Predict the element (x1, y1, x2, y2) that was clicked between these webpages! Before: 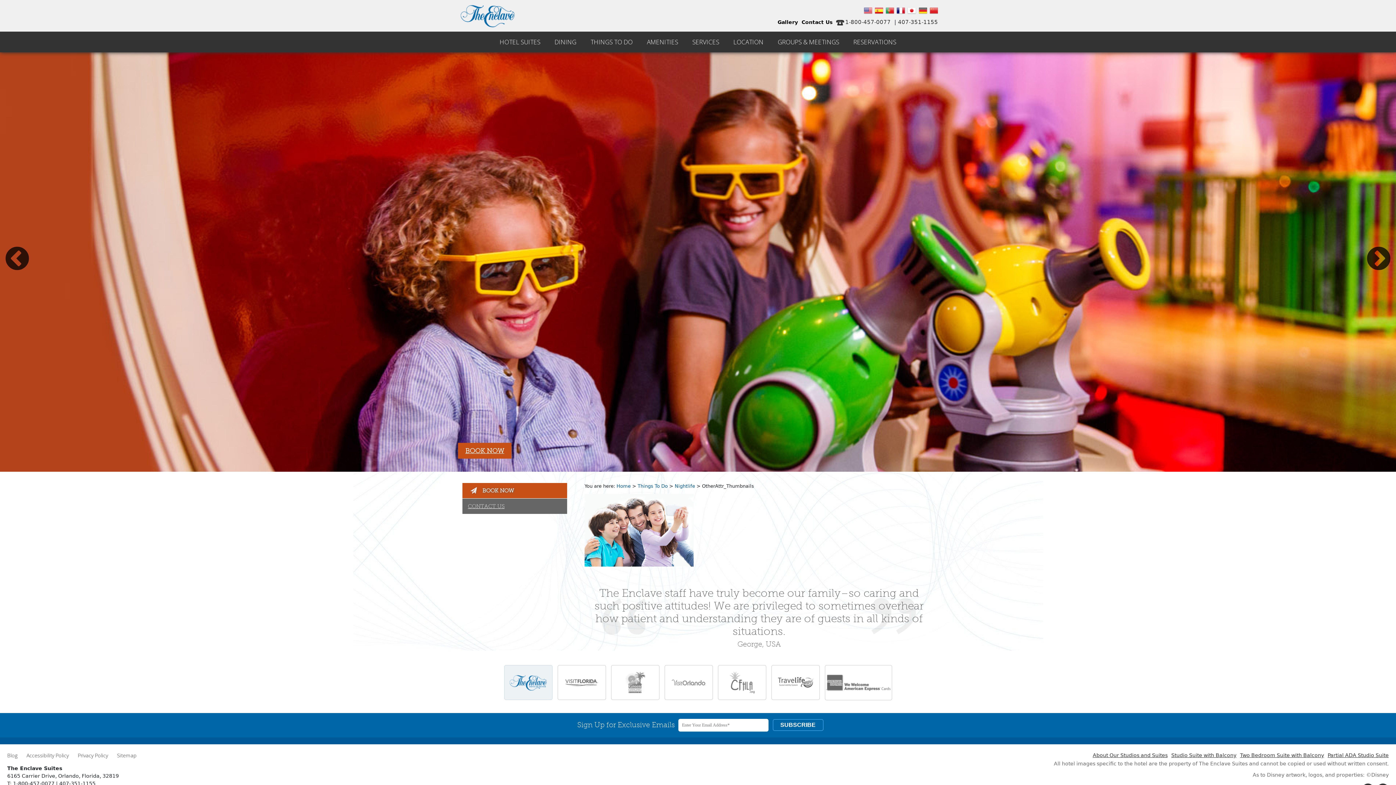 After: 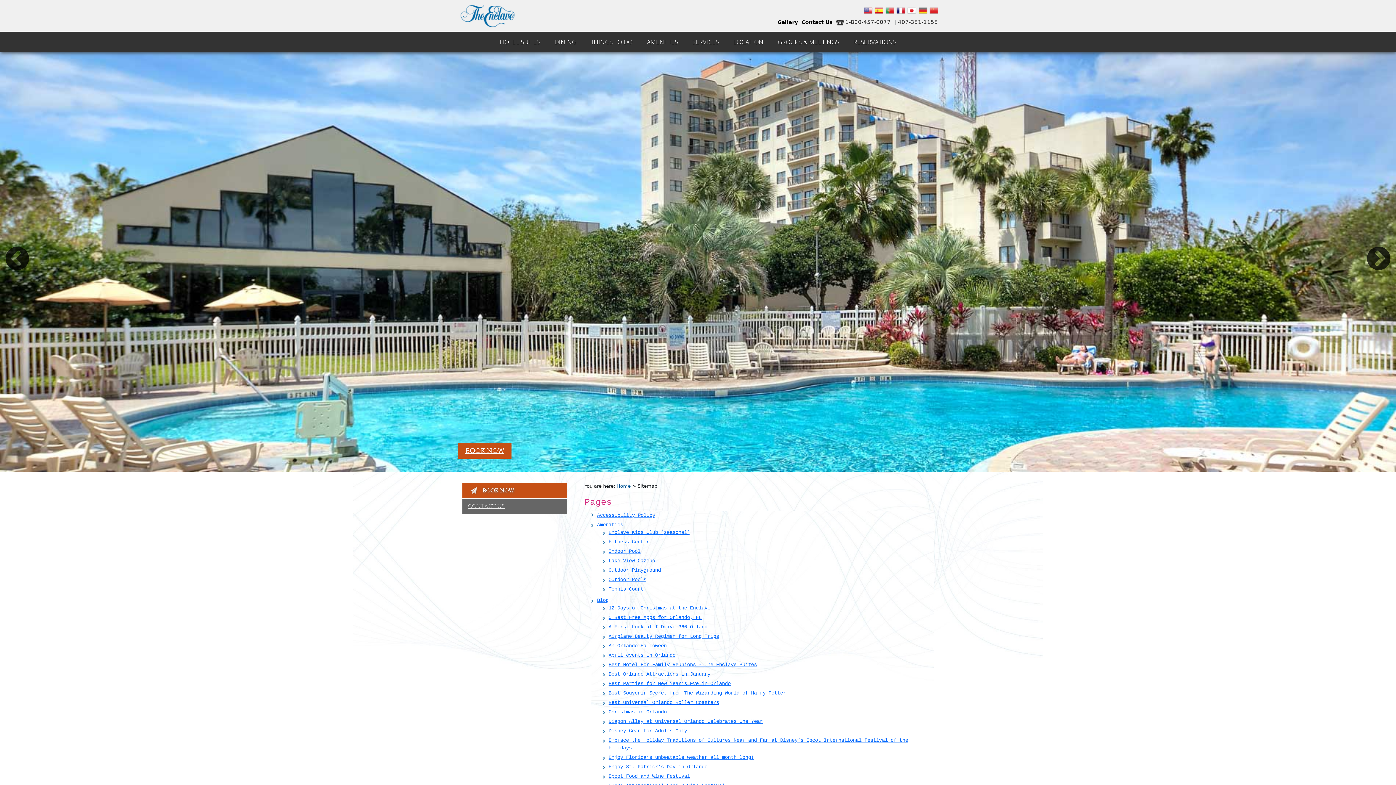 Action: bbox: (117, 752, 136, 759) label: Sitemap